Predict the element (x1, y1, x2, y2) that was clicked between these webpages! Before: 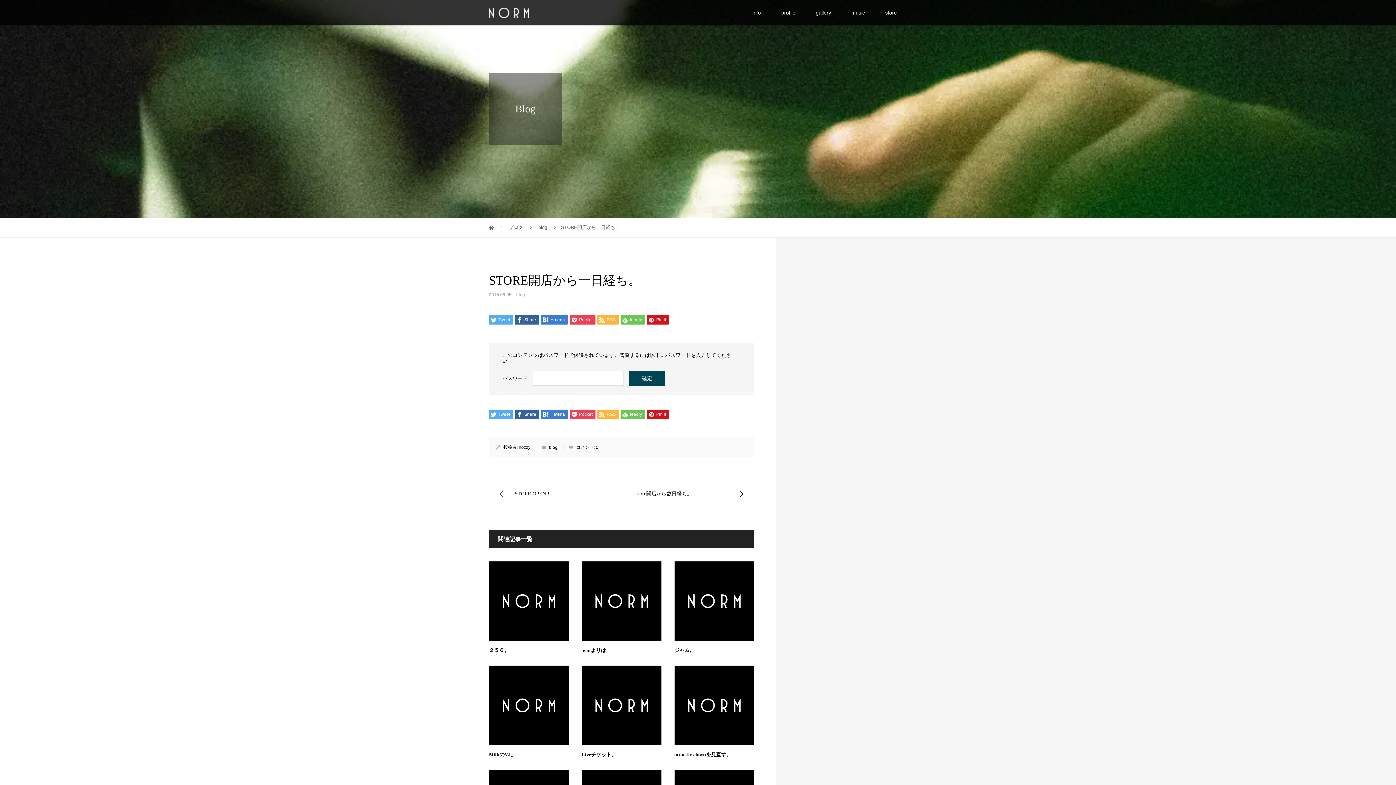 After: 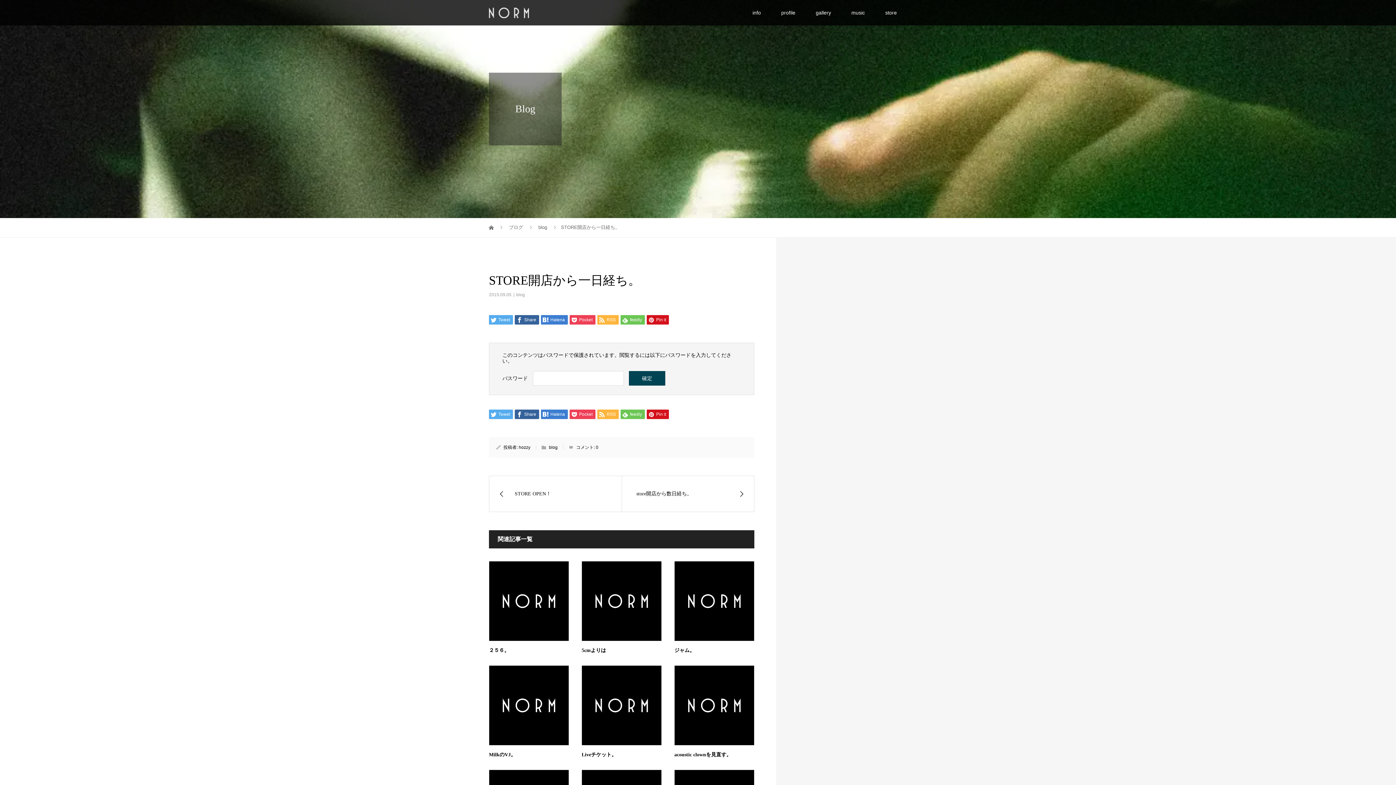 Action: bbox: (596, 444, 598, 450) label: 0